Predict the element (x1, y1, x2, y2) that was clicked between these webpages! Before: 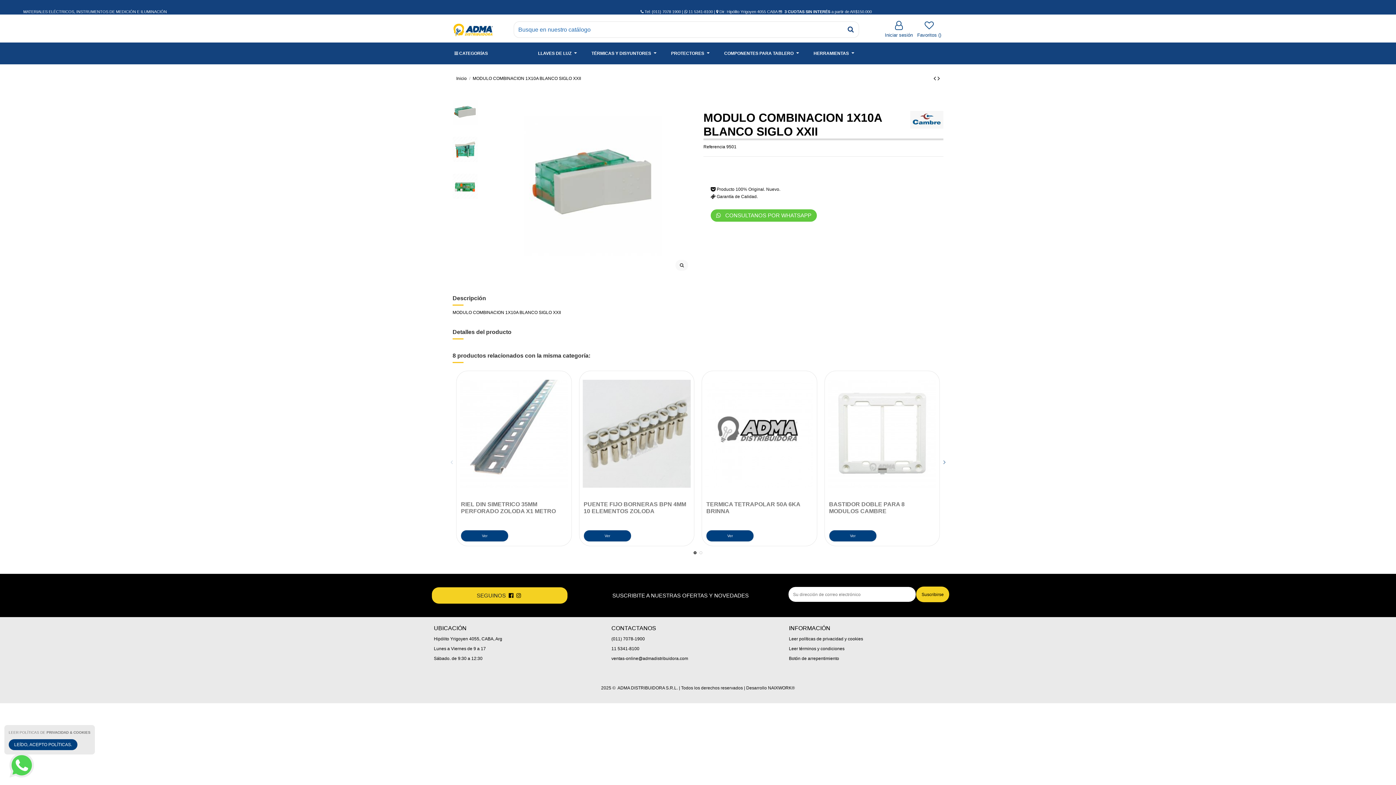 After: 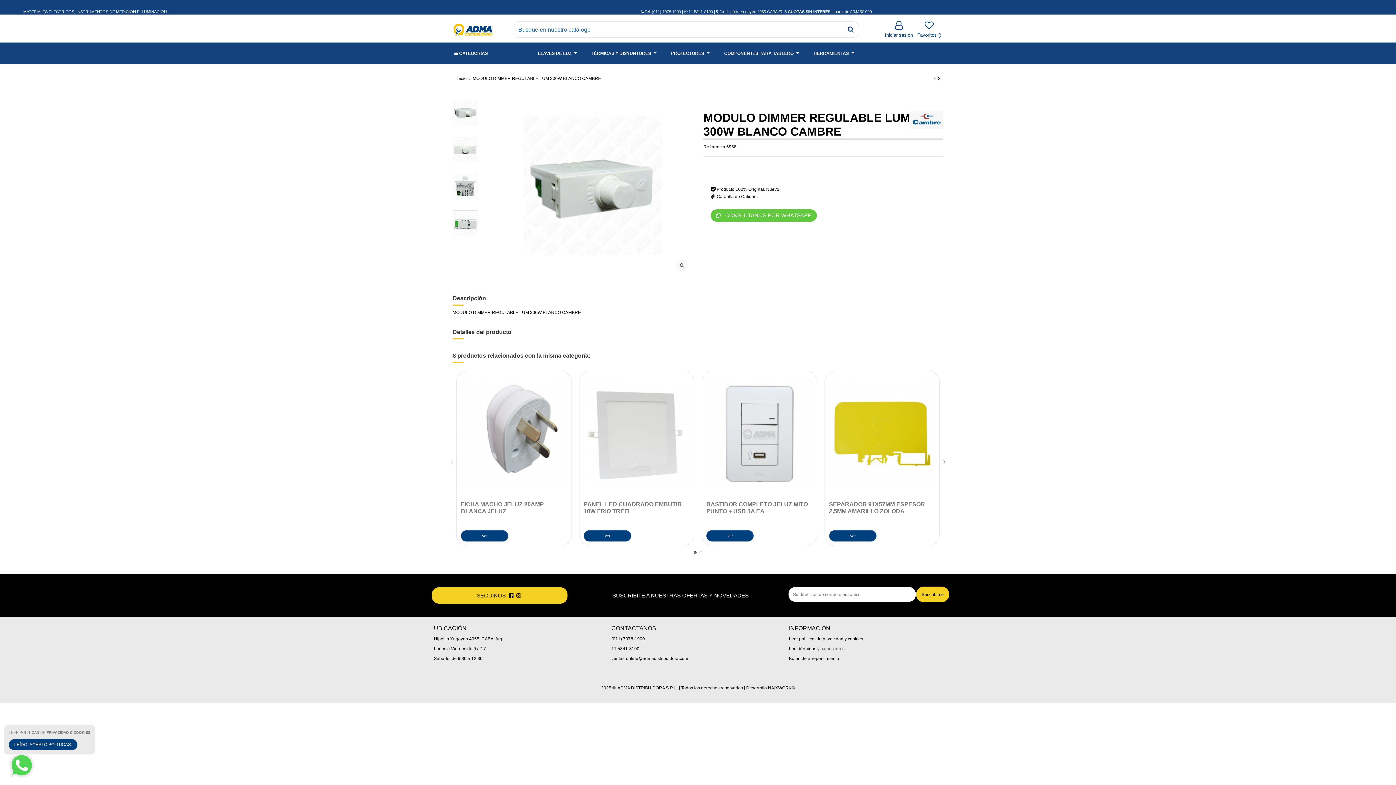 Action: label:   bbox: (933, 74, 937, 82)